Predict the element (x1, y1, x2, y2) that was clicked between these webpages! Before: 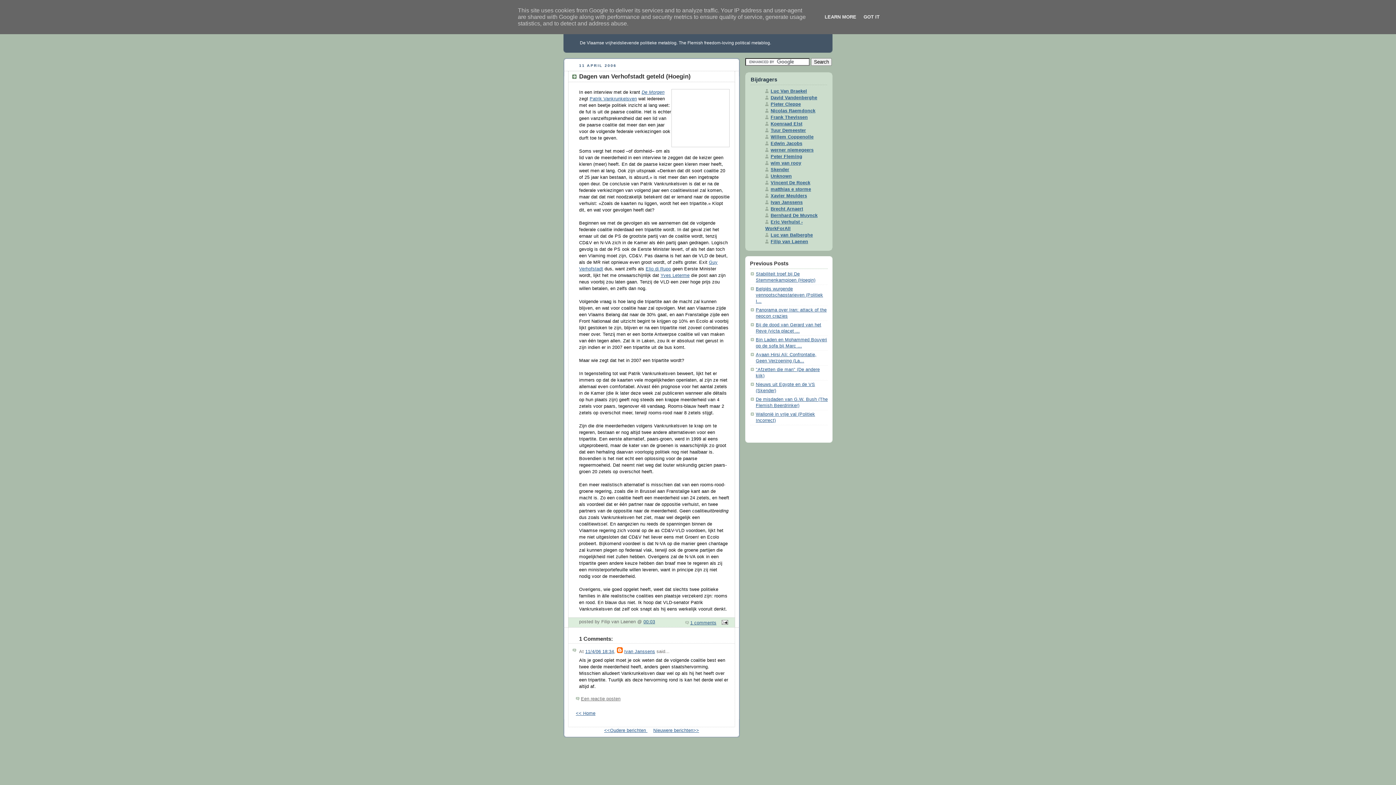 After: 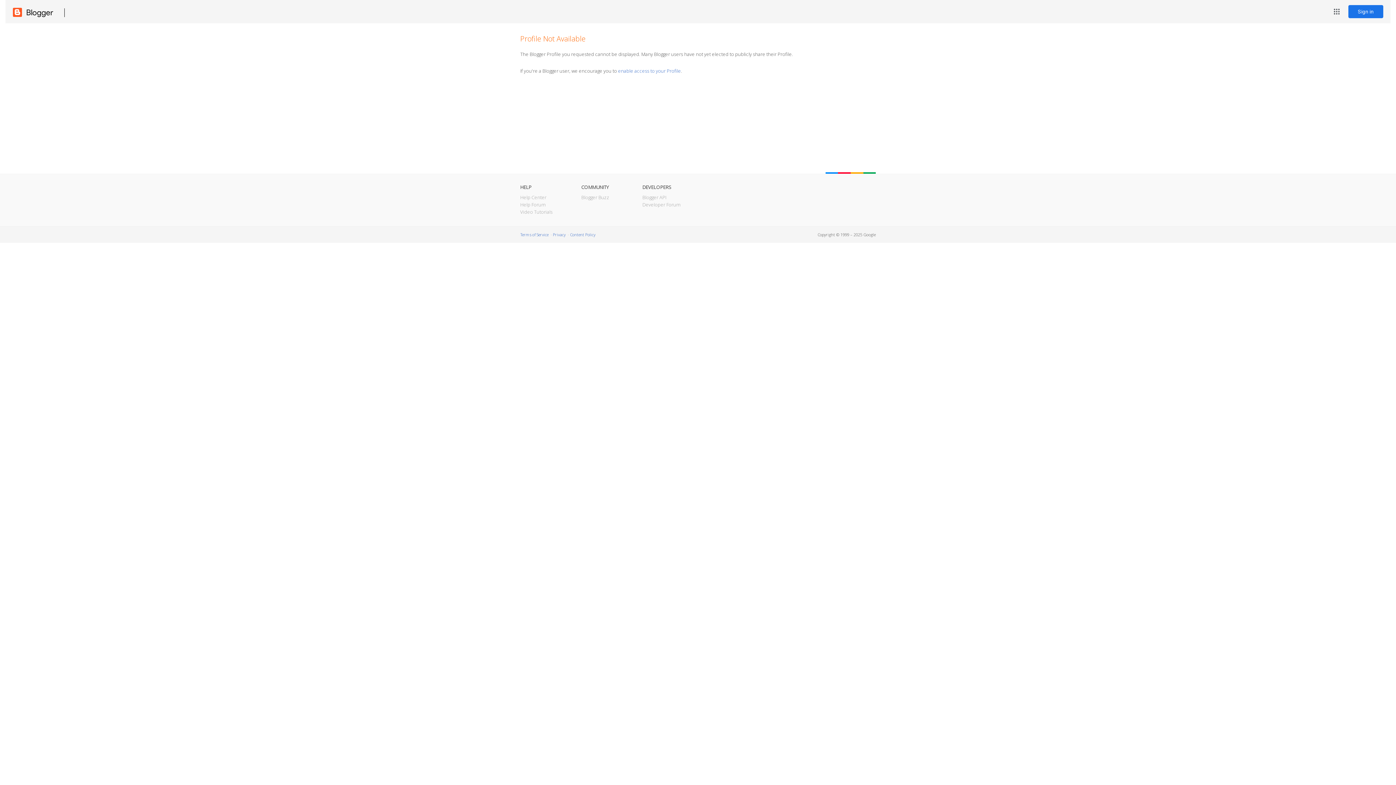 Action: bbox: (765, 127, 806, 133) label: Tuur Demeester